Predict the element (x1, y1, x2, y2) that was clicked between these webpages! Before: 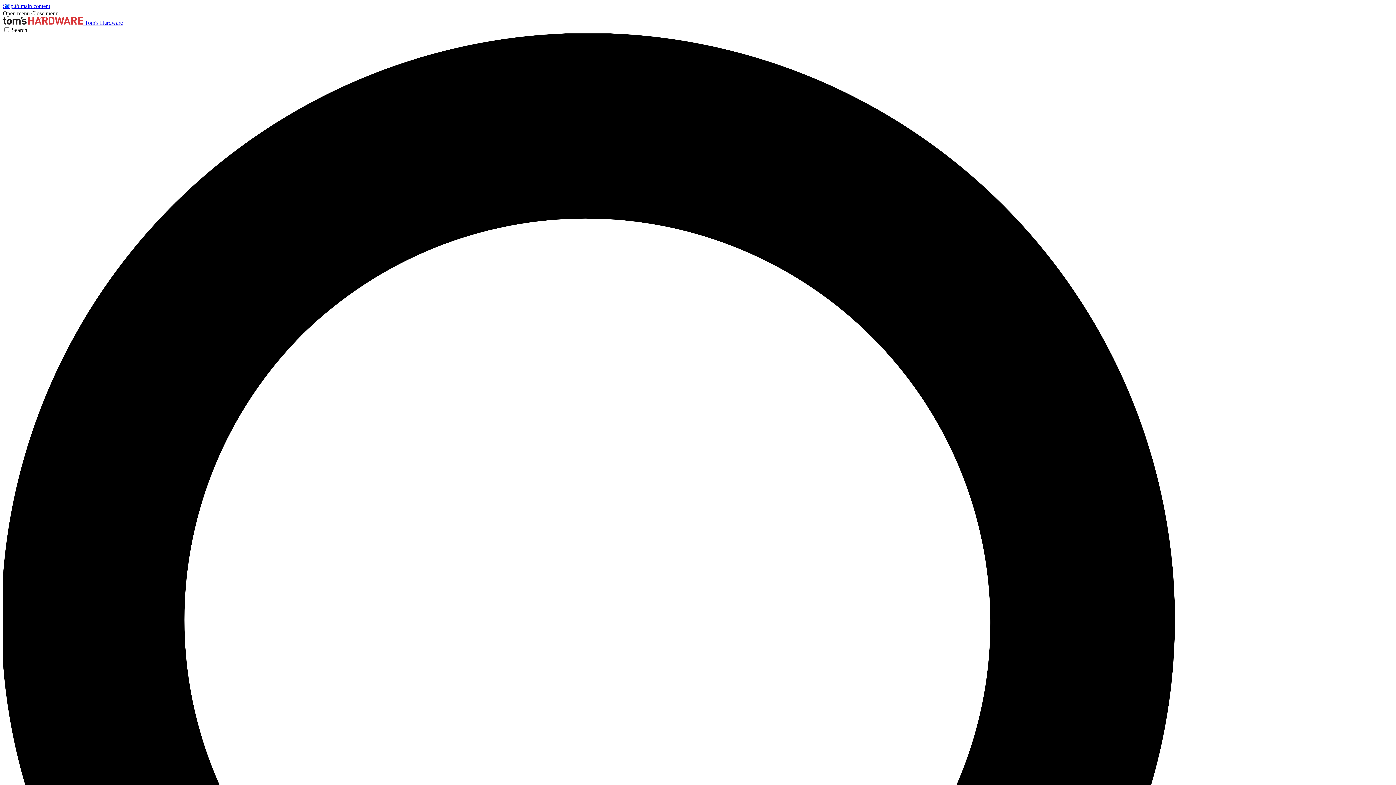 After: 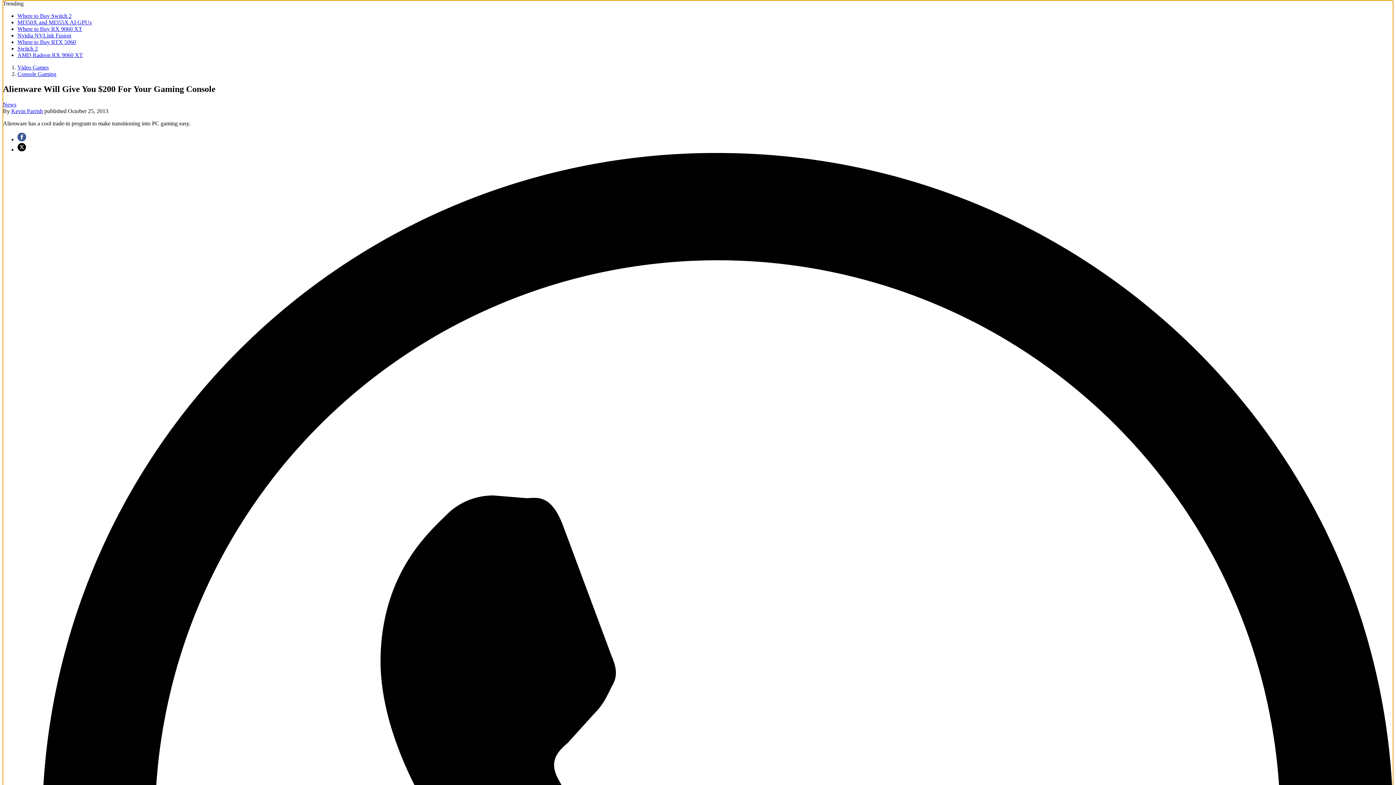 Action: bbox: (2, 2, 50, 9) label: Skip to main content